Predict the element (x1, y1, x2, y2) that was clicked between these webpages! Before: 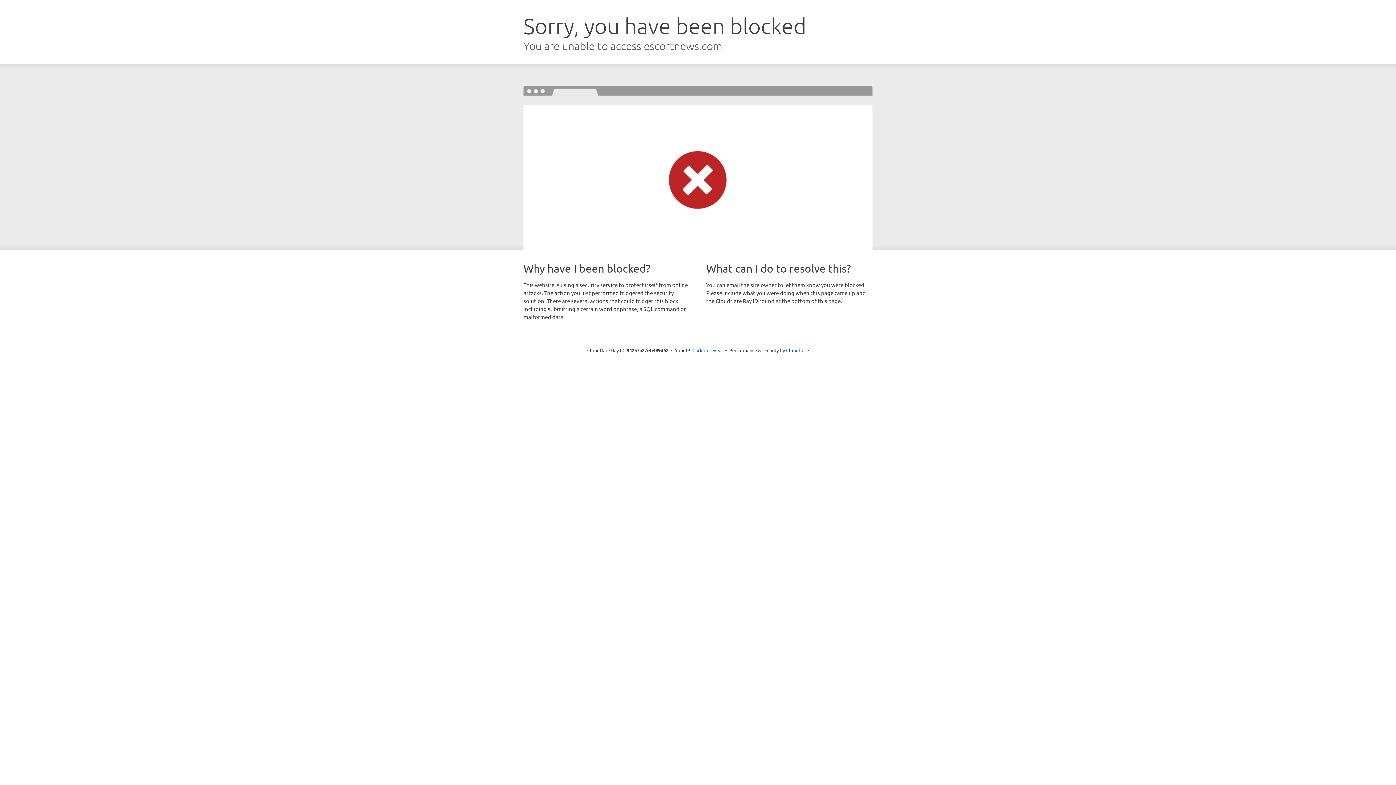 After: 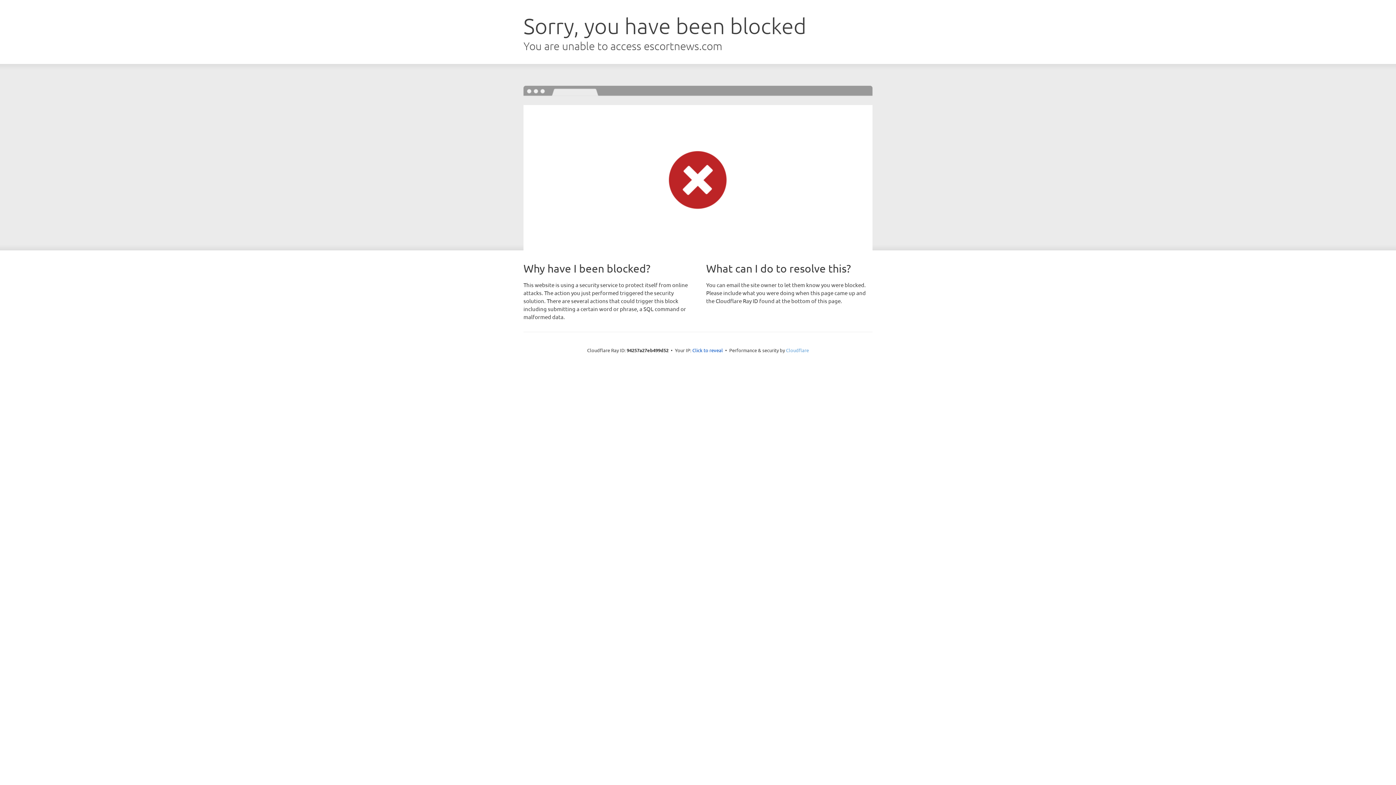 Action: label: Cloudflare bbox: (786, 347, 809, 353)